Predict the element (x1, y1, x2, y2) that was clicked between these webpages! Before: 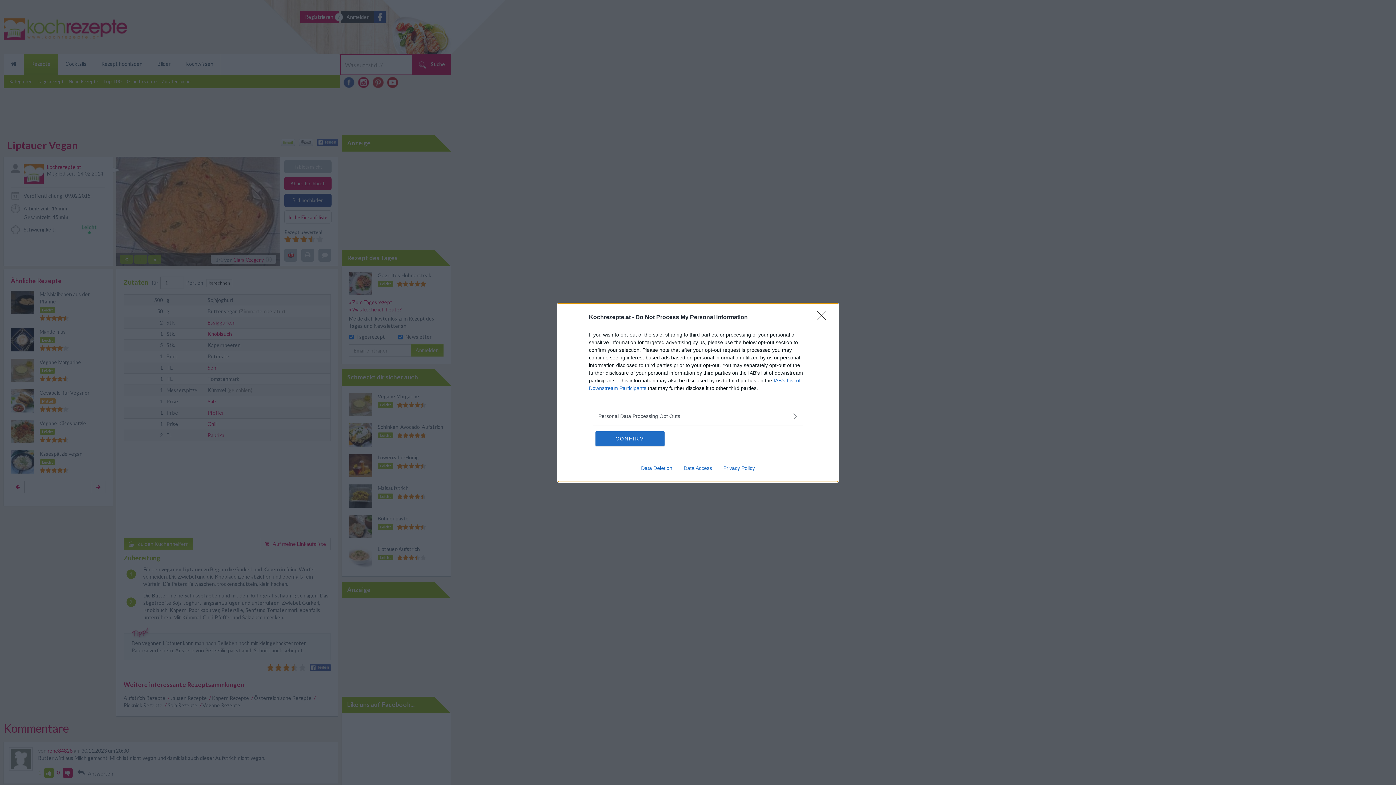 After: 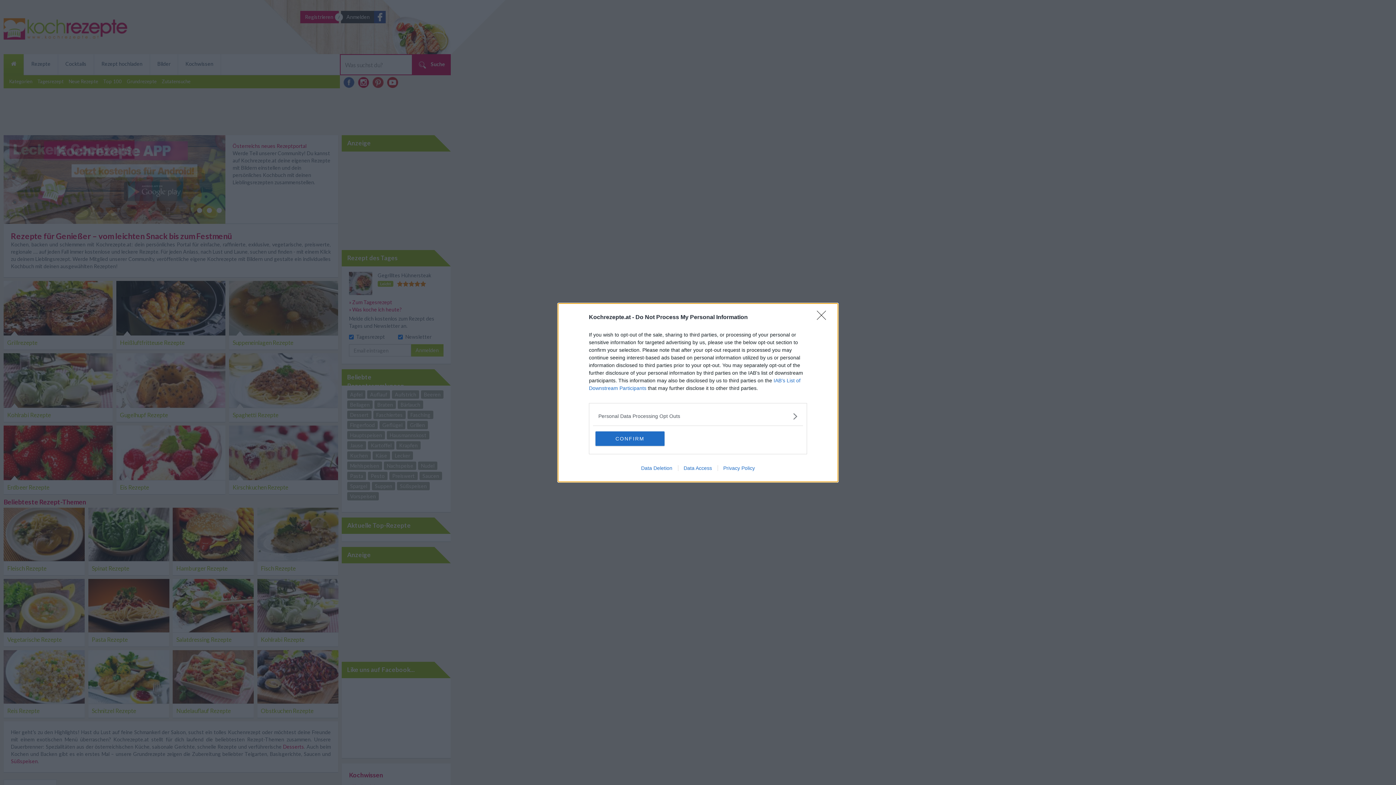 Action: bbox: (635, 465, 678, 471) label: Data Deletion